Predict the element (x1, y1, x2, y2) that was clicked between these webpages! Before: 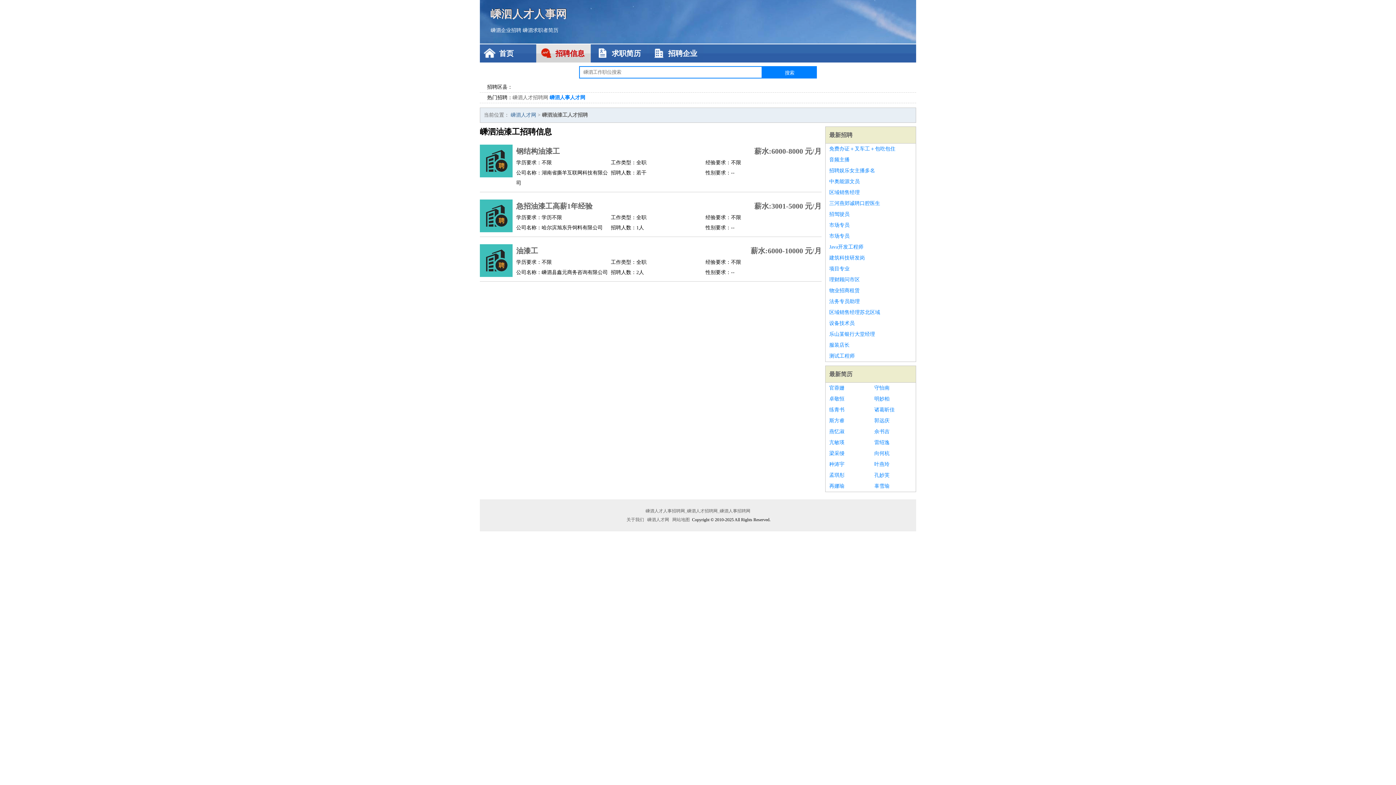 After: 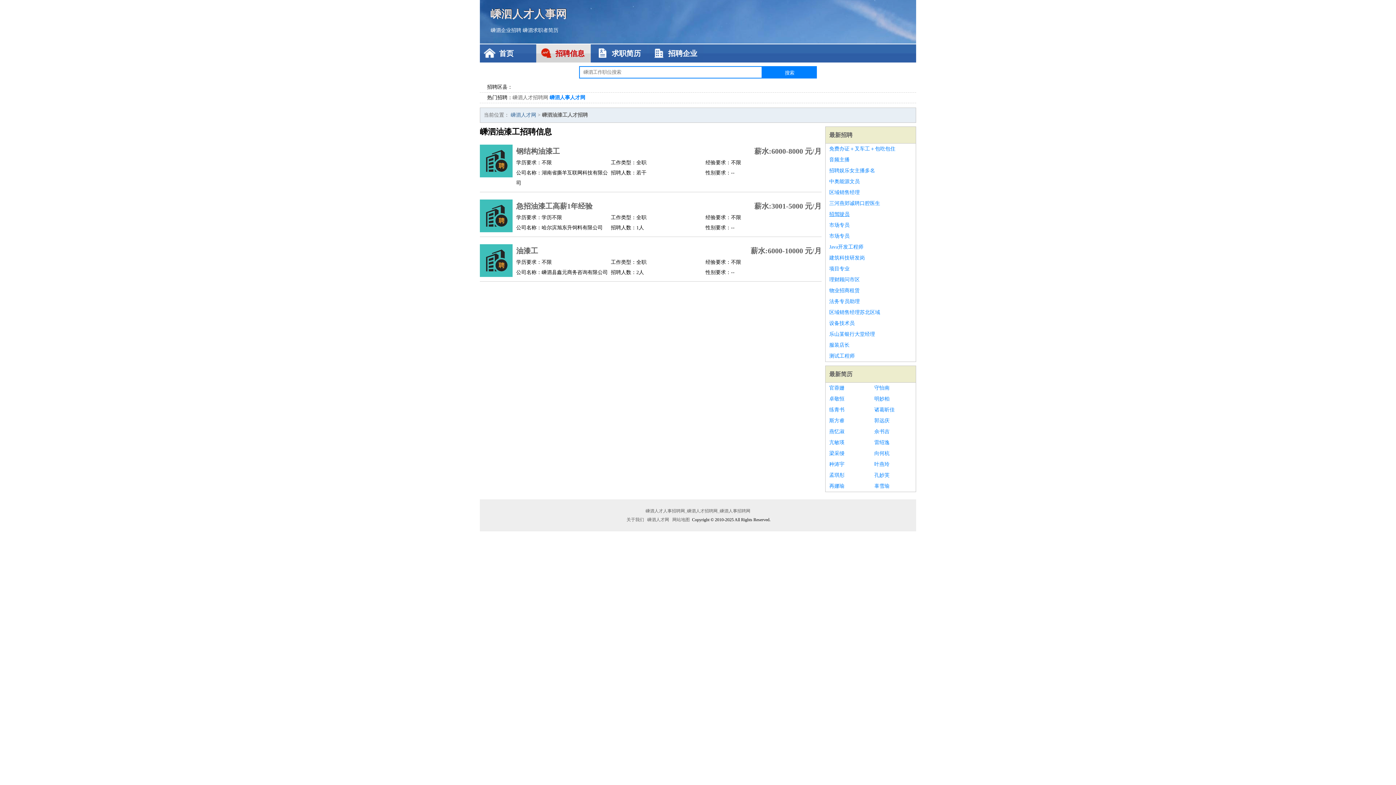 Action: bbox: (829, 209, 912, 220) label: 招驾驶员